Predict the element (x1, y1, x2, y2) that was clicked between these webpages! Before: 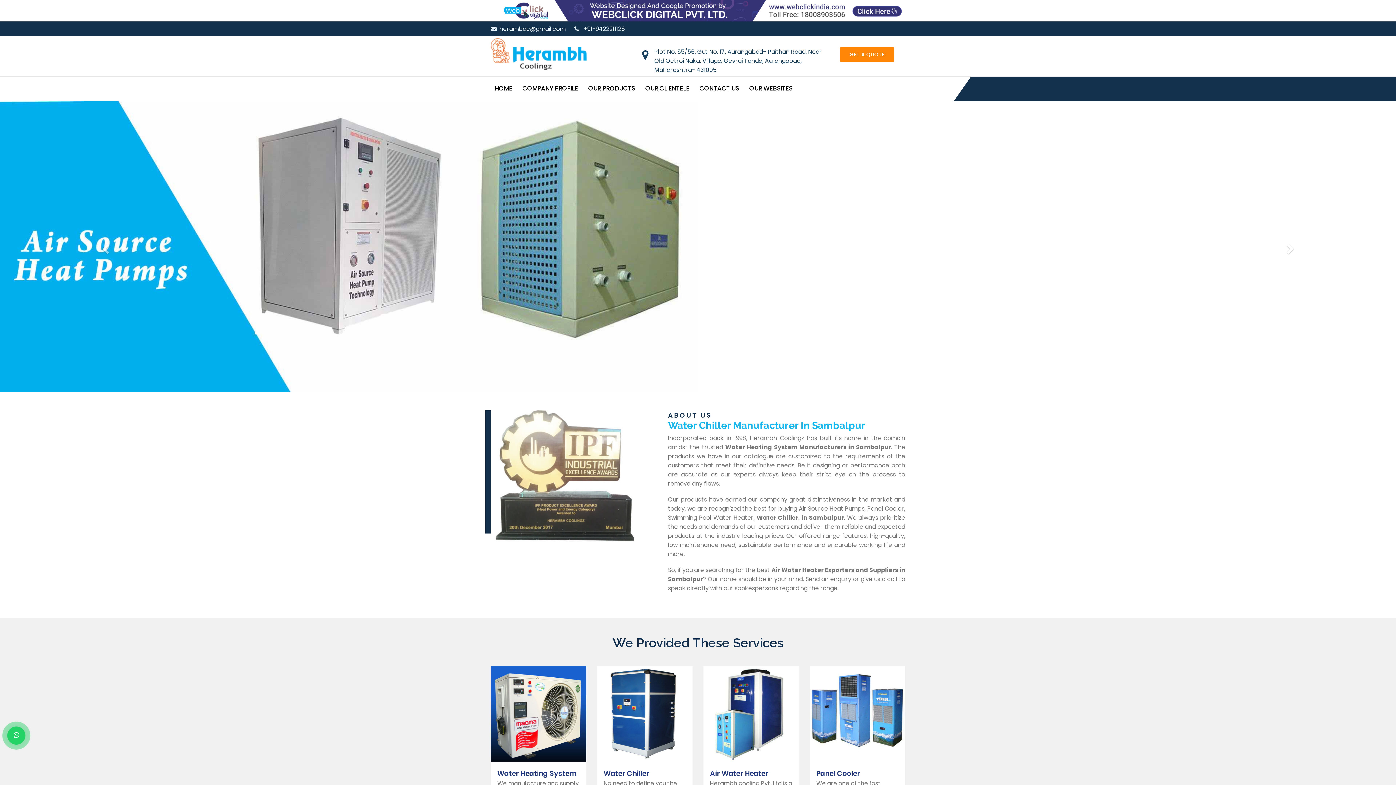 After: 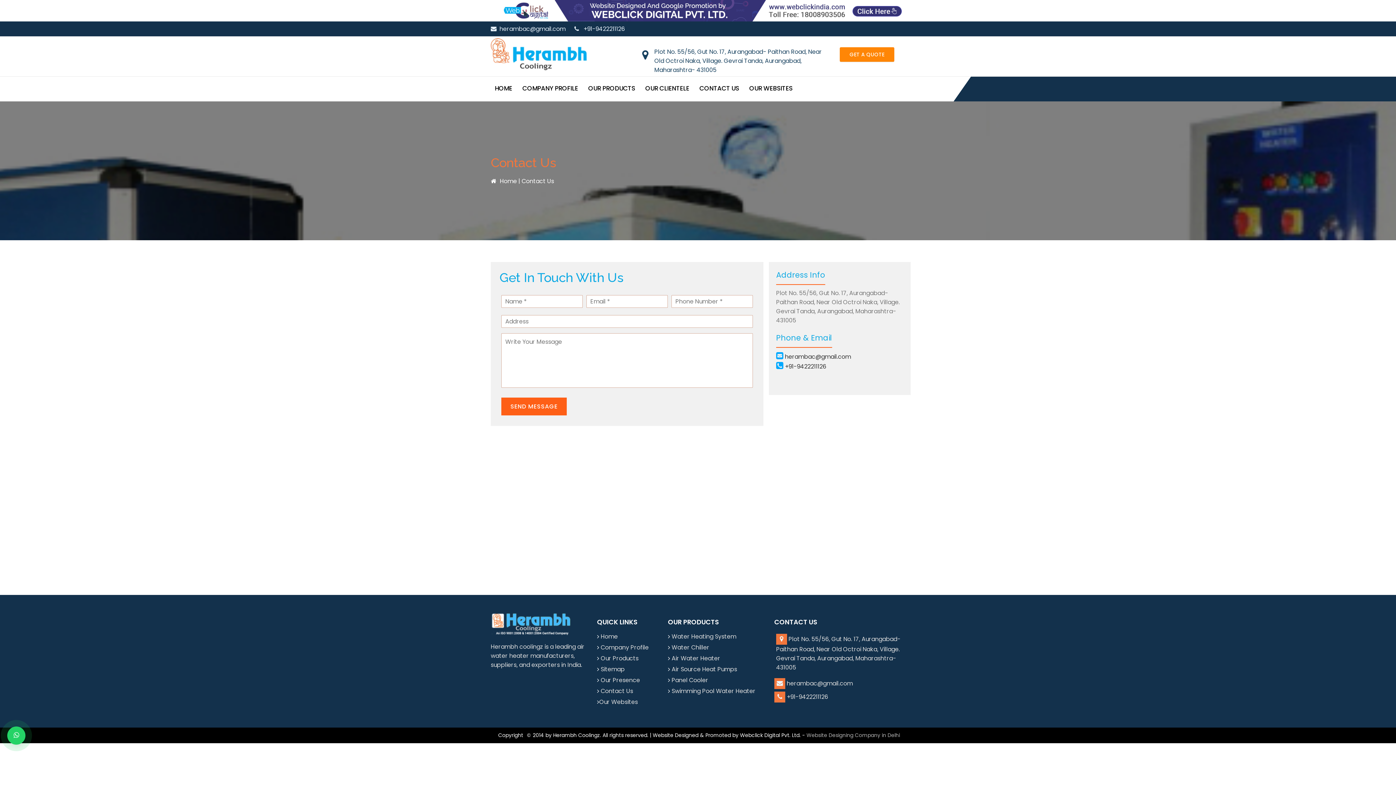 Action: bbox: (695, 81, 743, 95) label: CONTACT US